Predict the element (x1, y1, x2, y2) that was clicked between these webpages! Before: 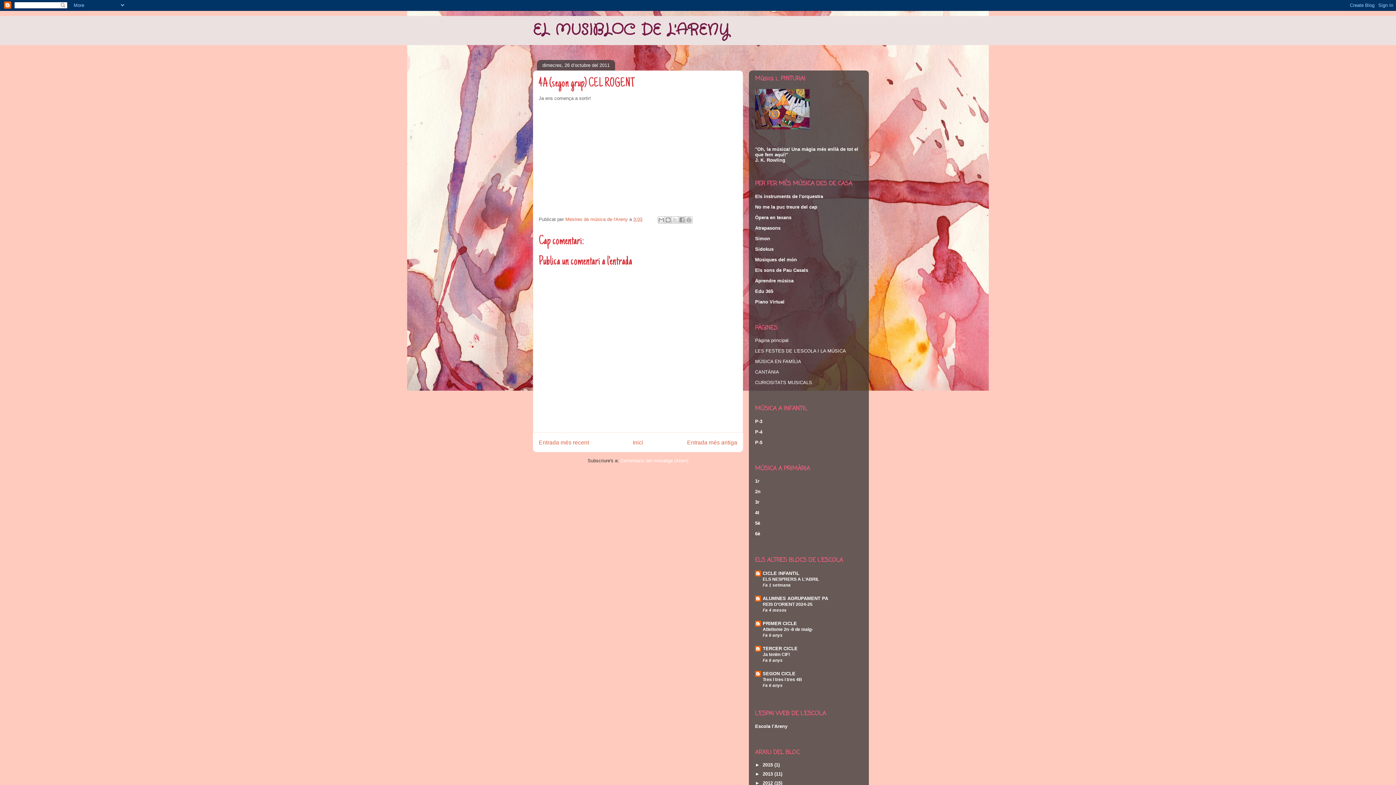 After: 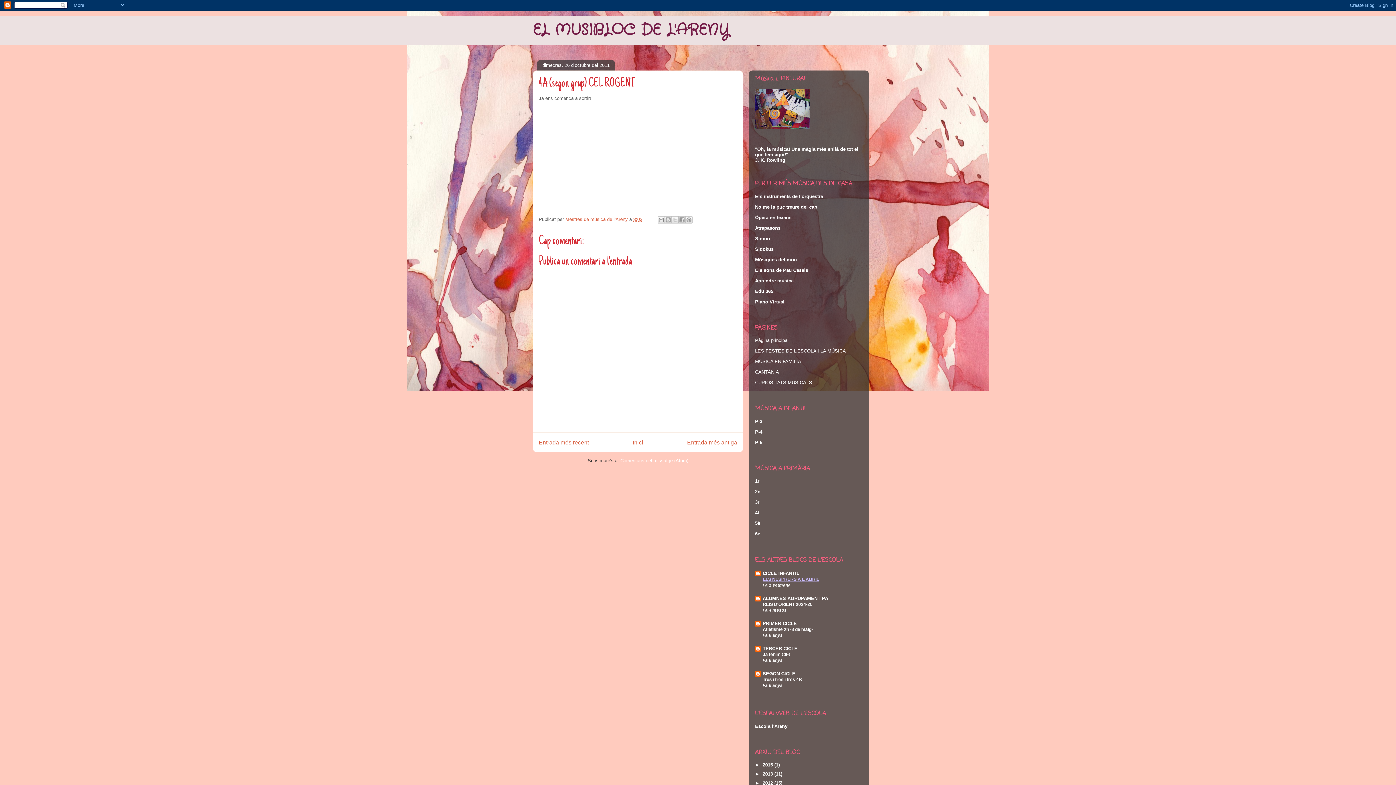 Action: bbox: (762, 577, 819, 582) label: ELS NESPRERS A L'ABRIL